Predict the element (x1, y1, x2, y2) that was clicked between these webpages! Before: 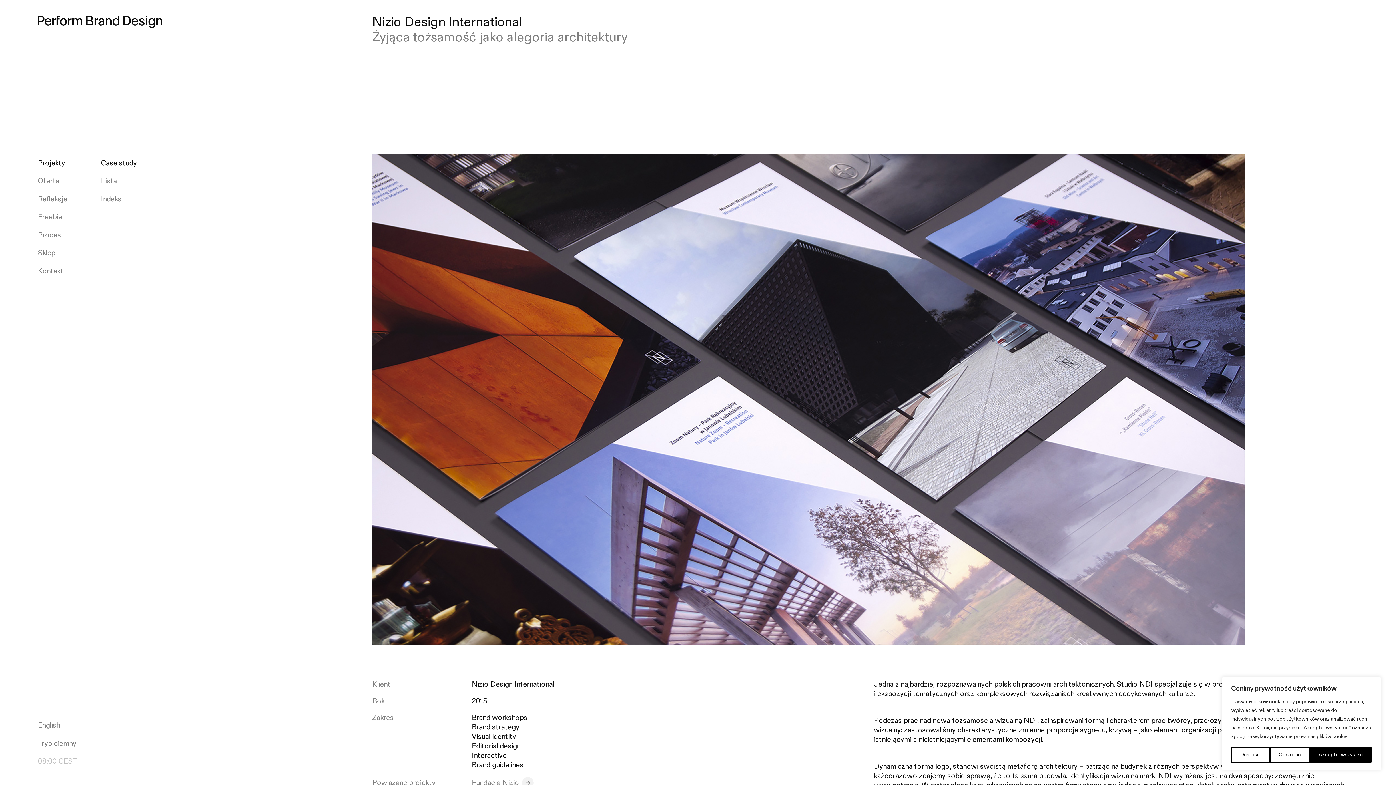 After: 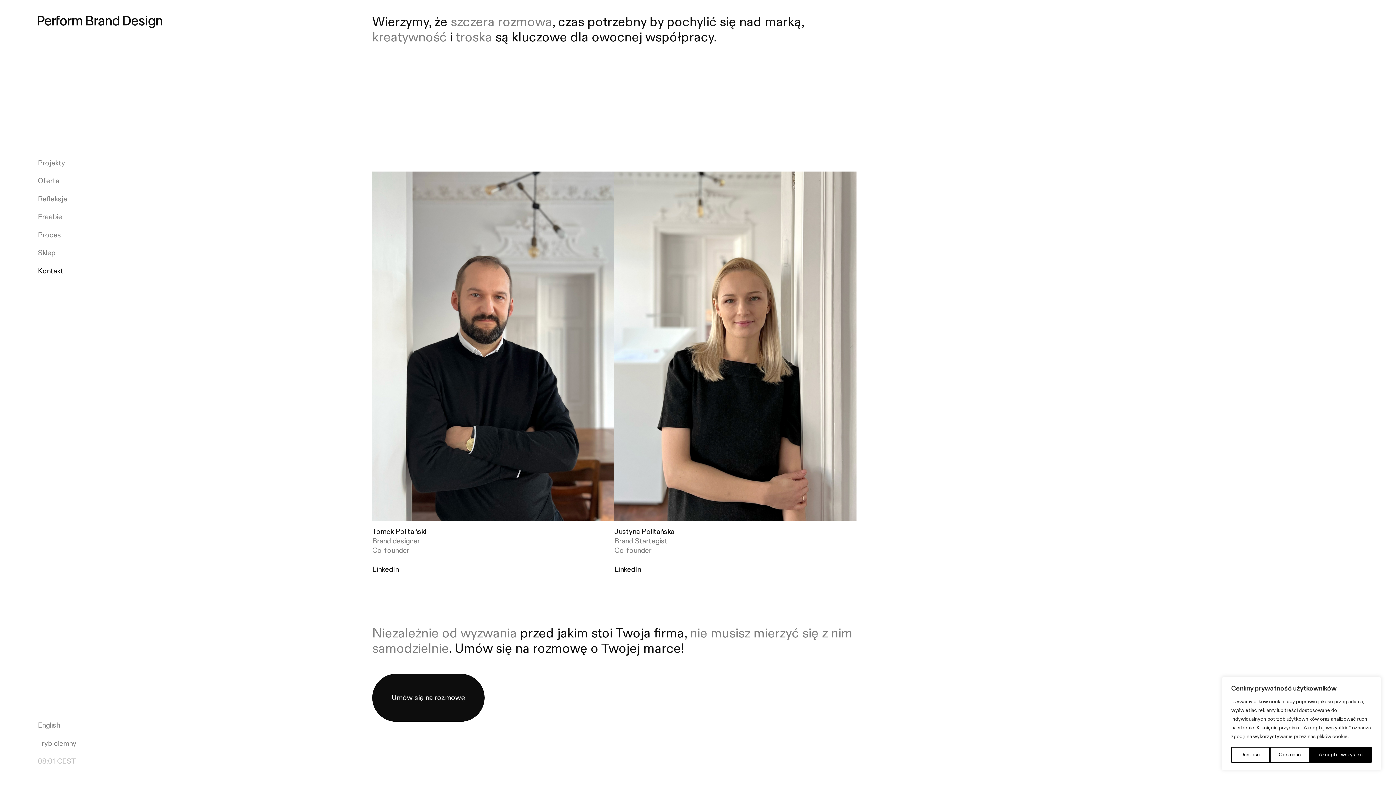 Action: label: Kontakt bbox: (37, 262, 63, 280)